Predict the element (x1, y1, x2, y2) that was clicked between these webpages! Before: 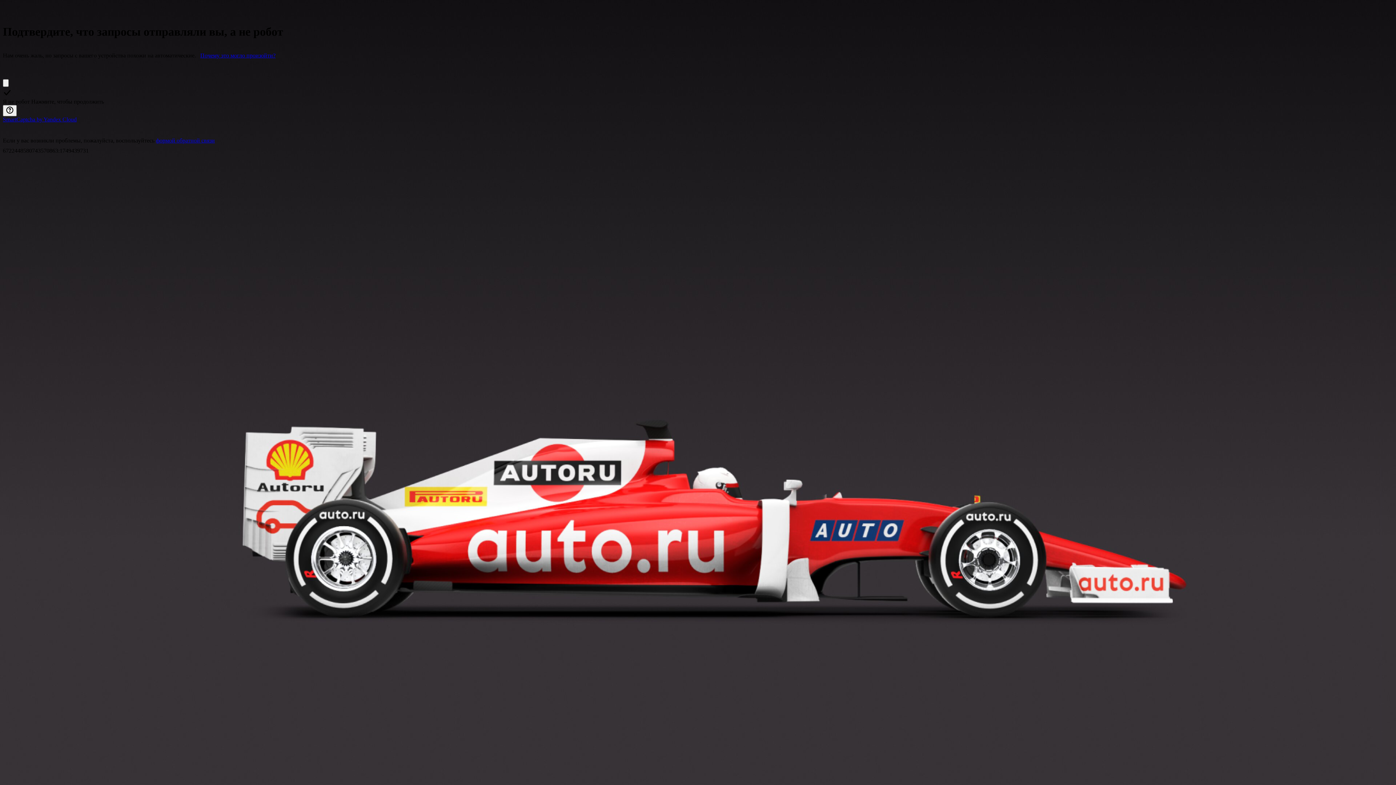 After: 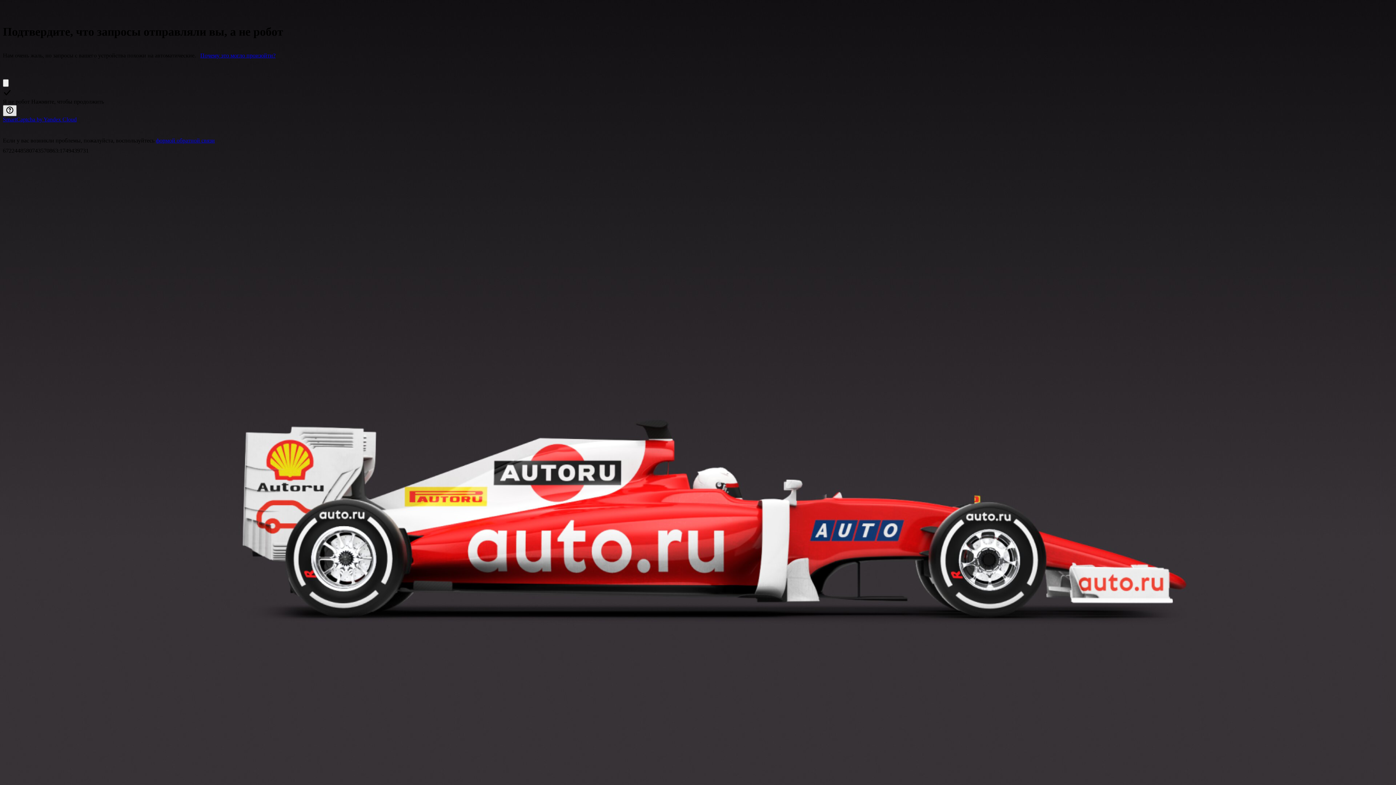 Action: label: Показать ссылки bbox: (2, 105, 16, 116)